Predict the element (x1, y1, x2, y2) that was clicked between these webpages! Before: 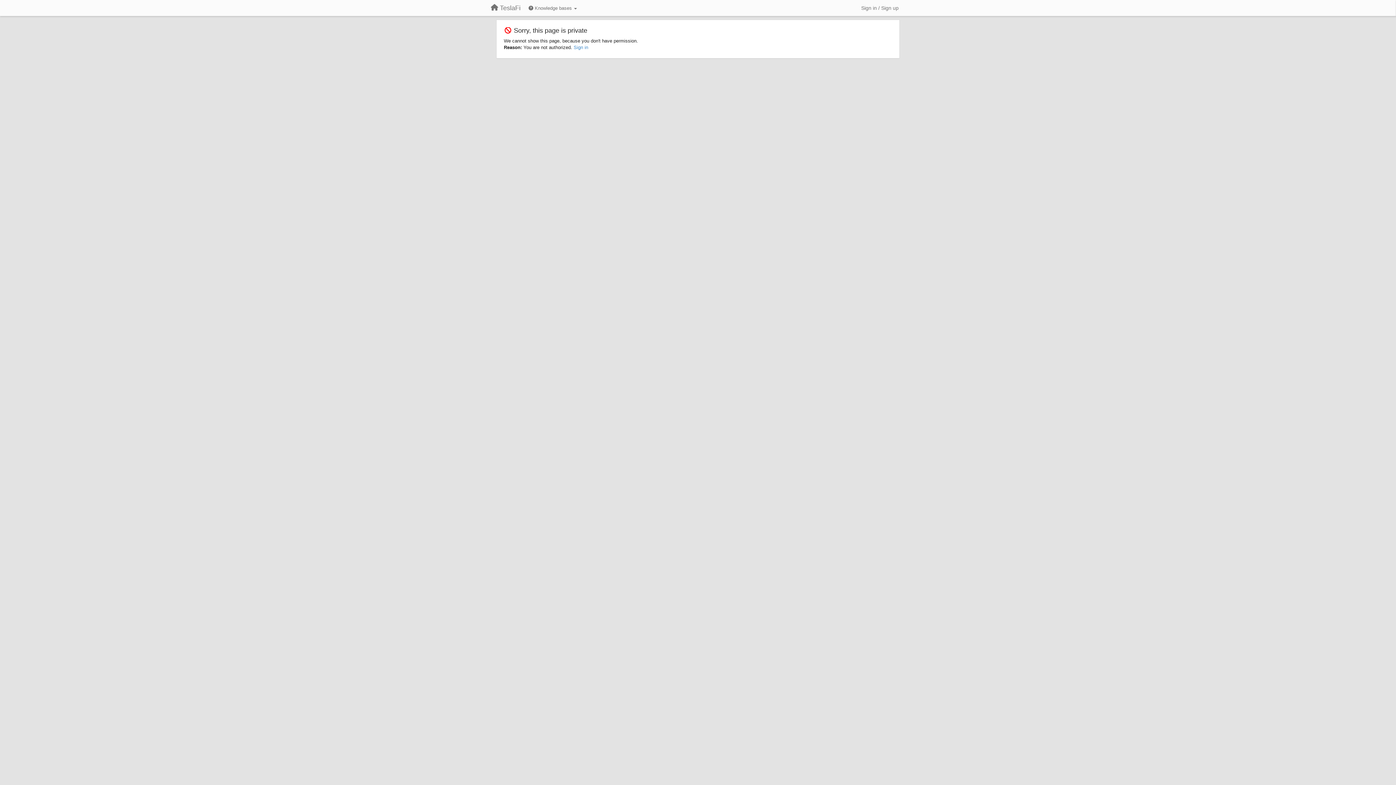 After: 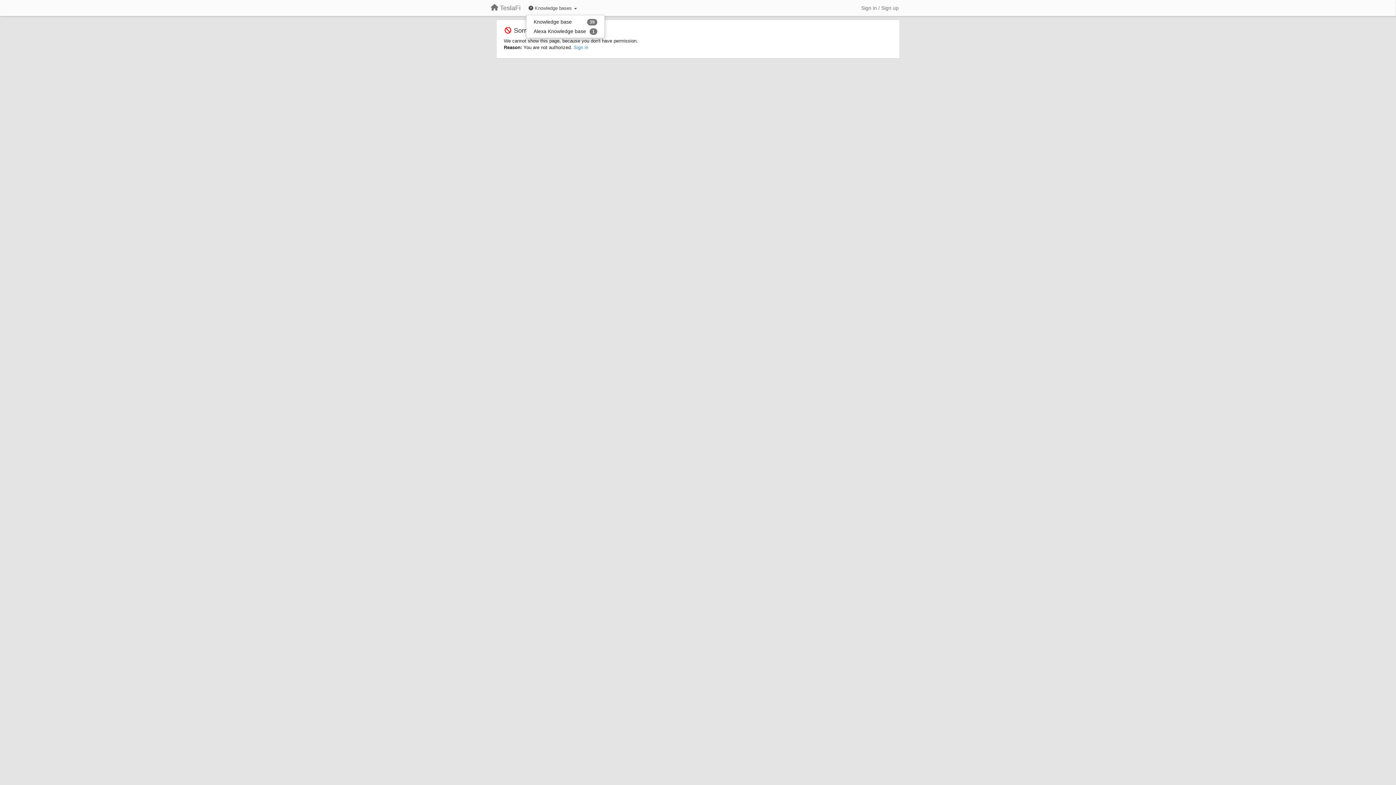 Action: label:  Knowledge bases  bbox: (526, 2, 579, 14)